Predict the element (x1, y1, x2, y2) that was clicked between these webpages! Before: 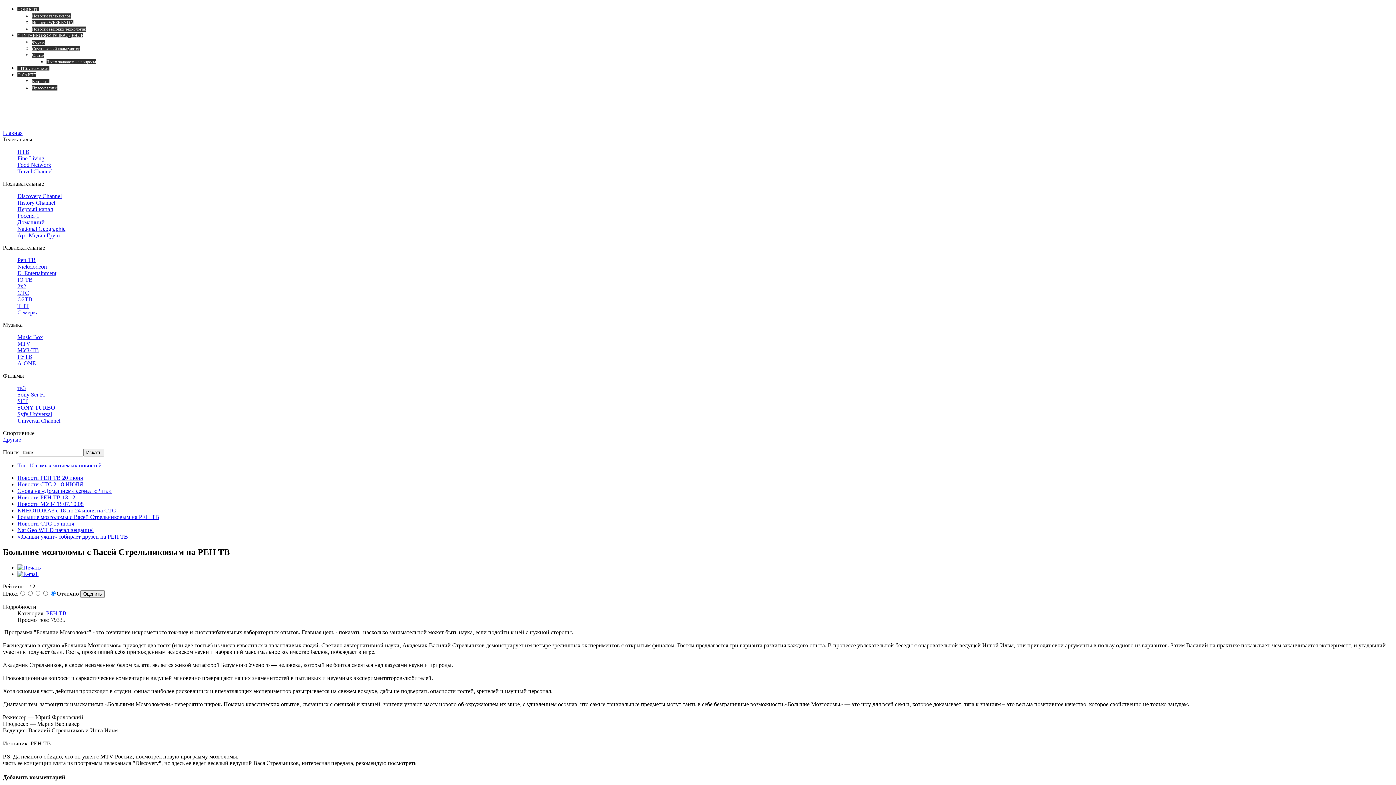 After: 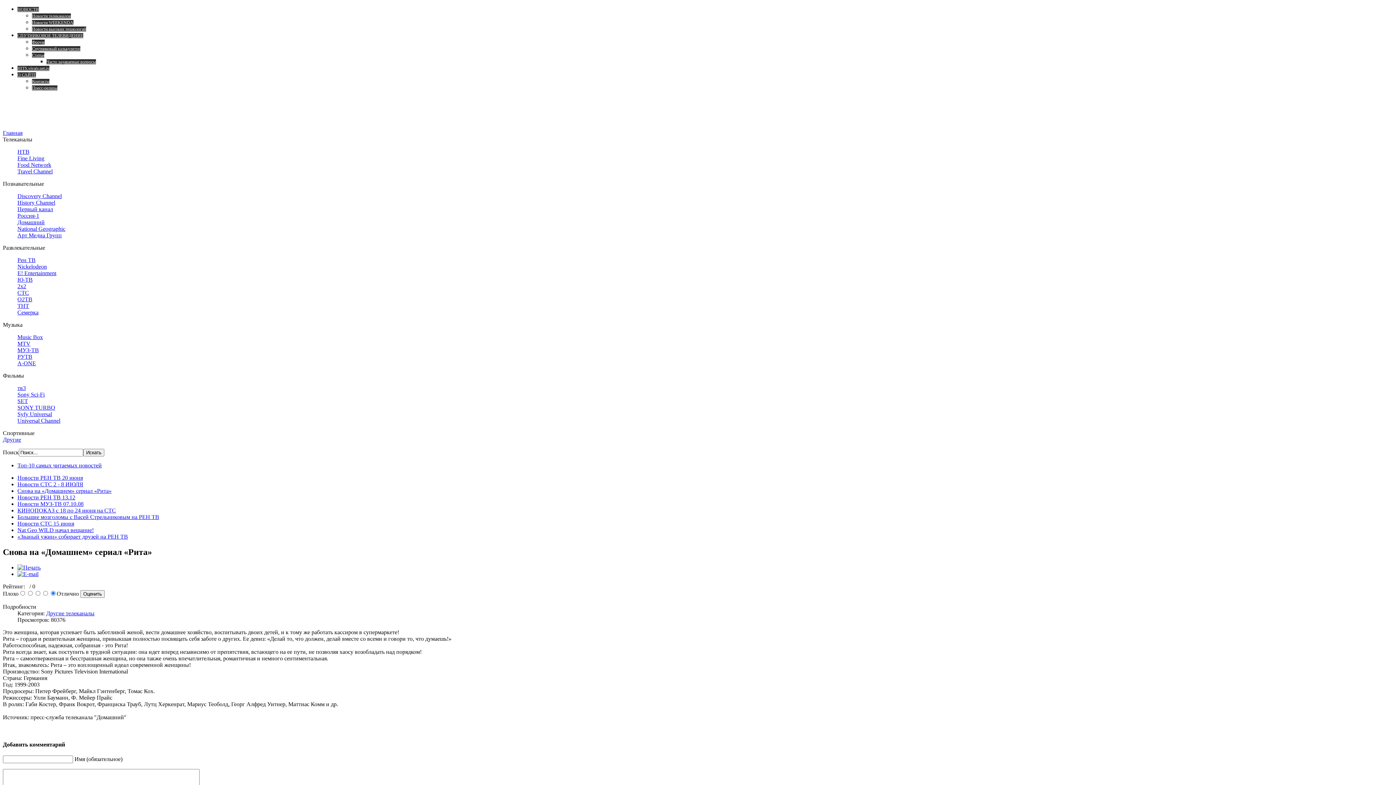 Action: bbox: (17, 488, 111, 494) label: Снова на «Домашнем» сериал «Рита»